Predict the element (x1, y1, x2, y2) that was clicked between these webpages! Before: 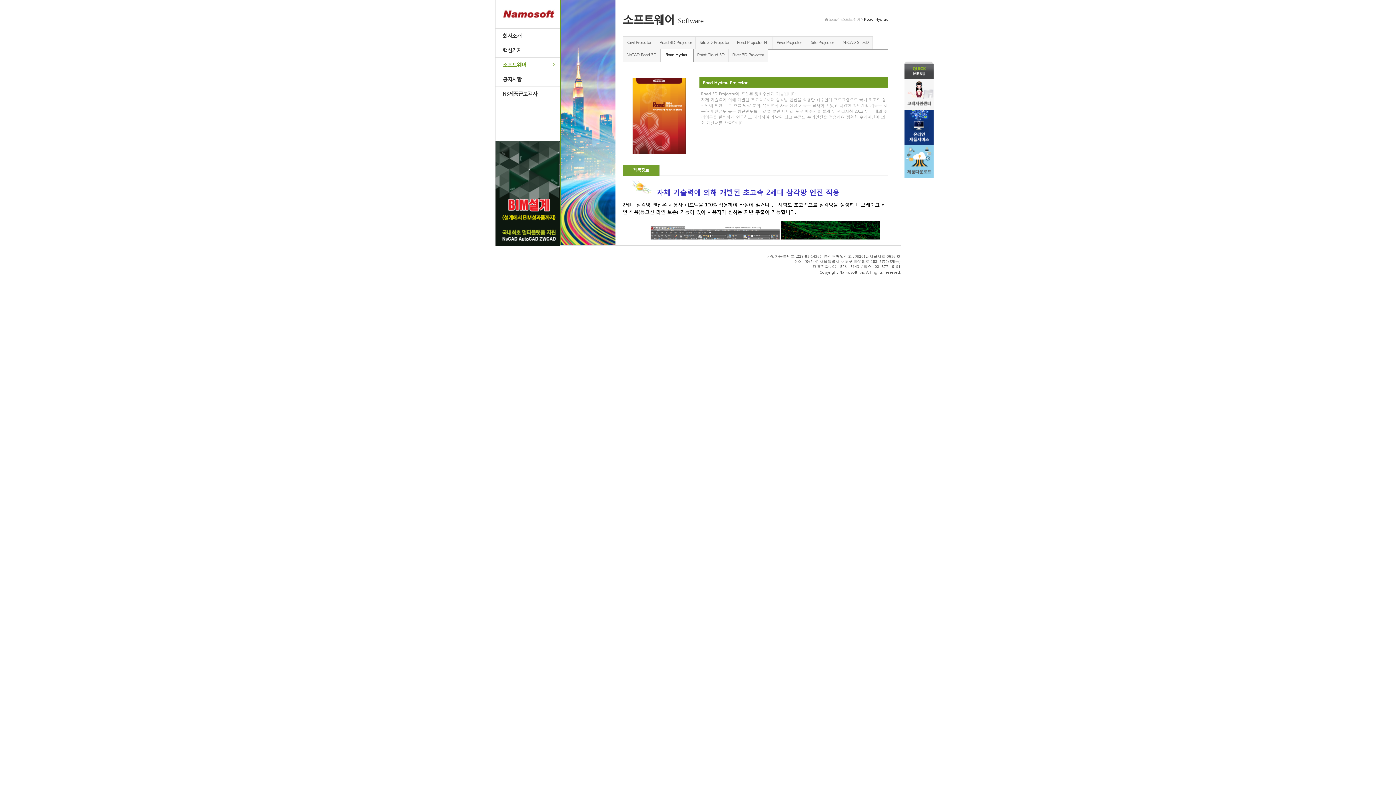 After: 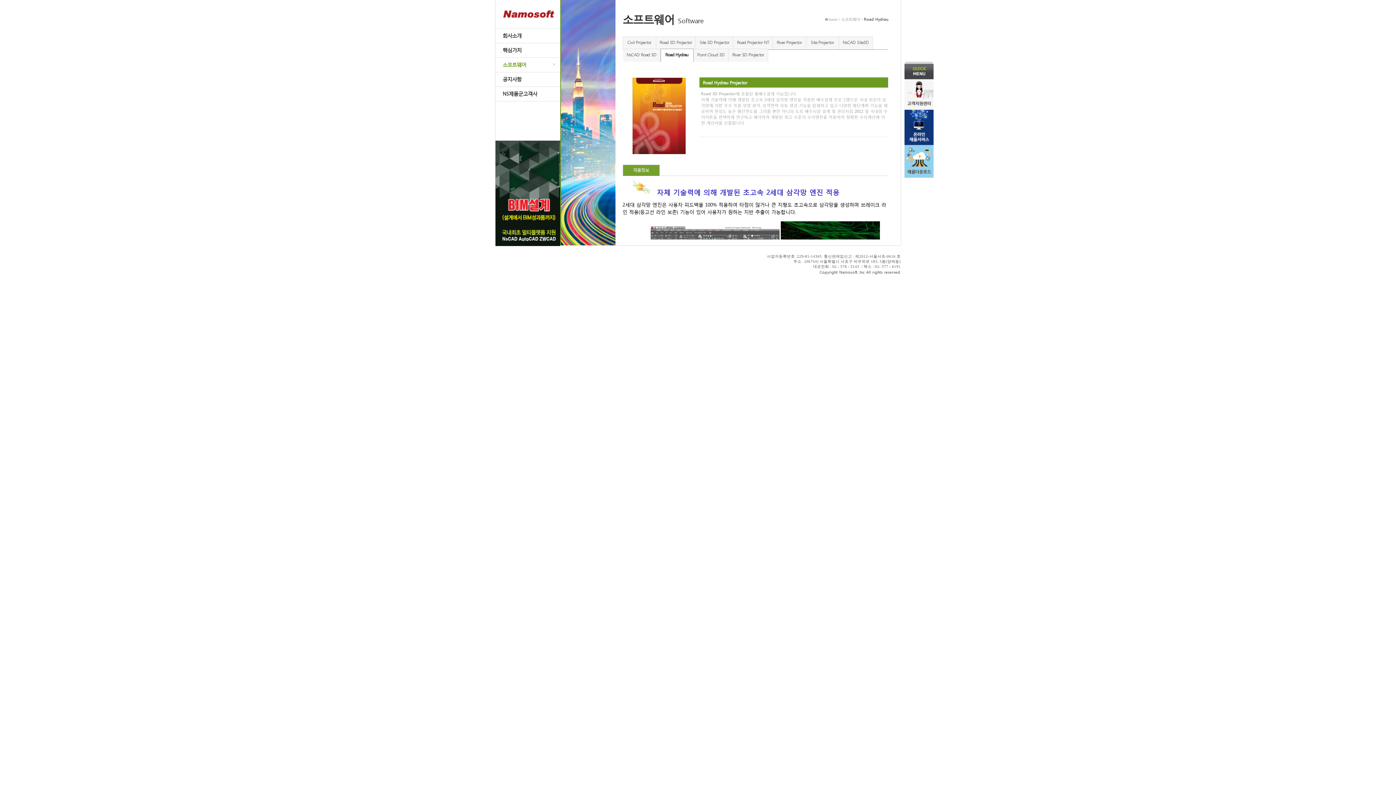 Action: bbox: (904, 105, 933, 110)